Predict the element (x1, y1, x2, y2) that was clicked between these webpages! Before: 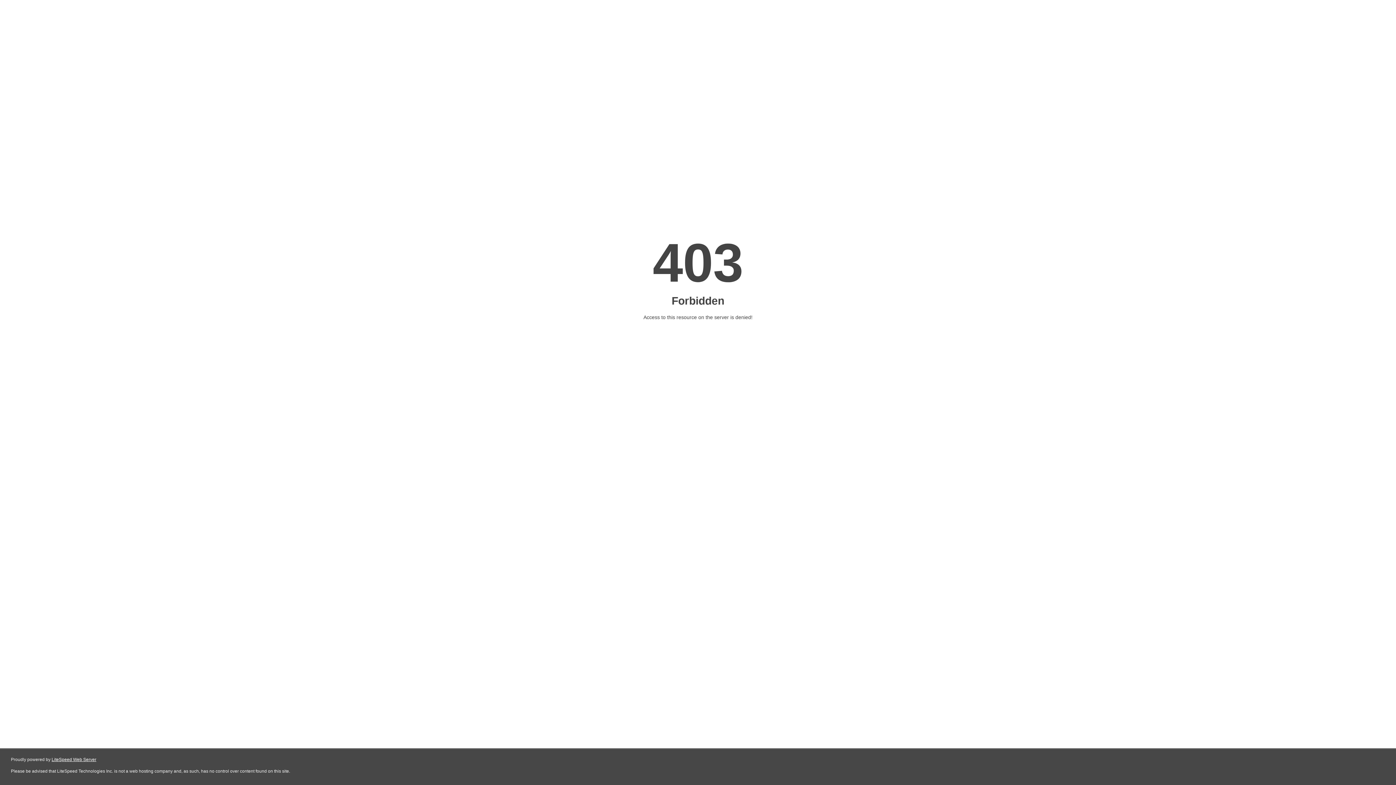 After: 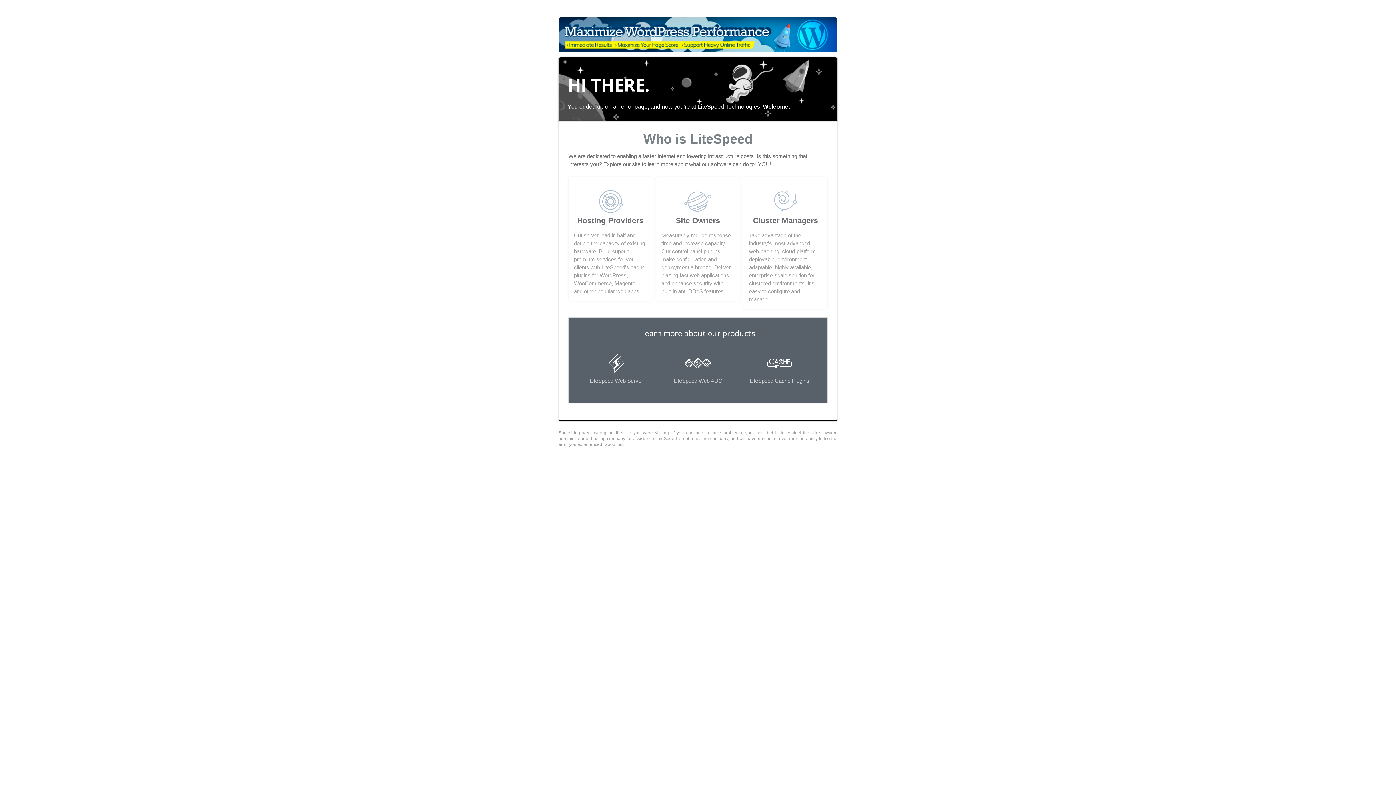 Action: bbox: (51, 757, 96, 762) label: LiteSpeed Web Server